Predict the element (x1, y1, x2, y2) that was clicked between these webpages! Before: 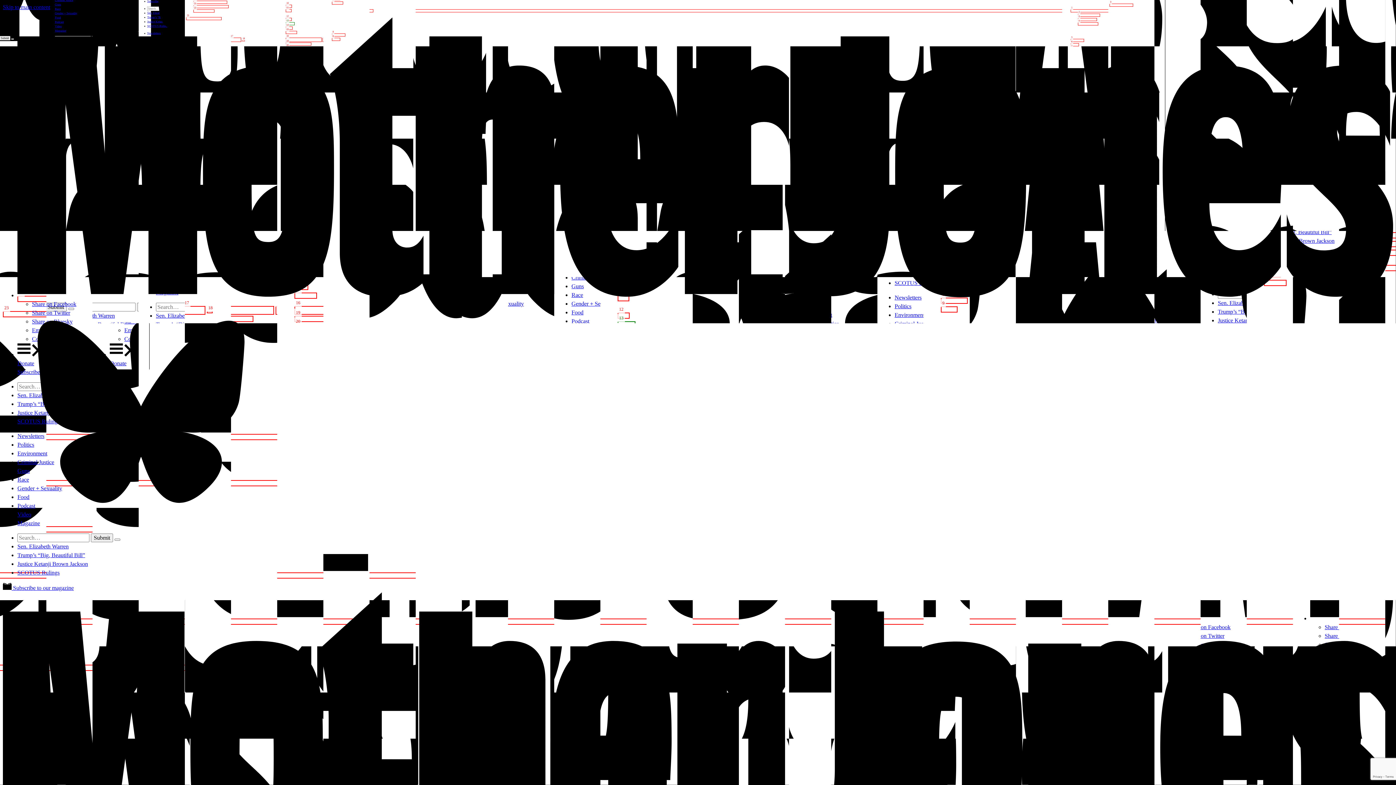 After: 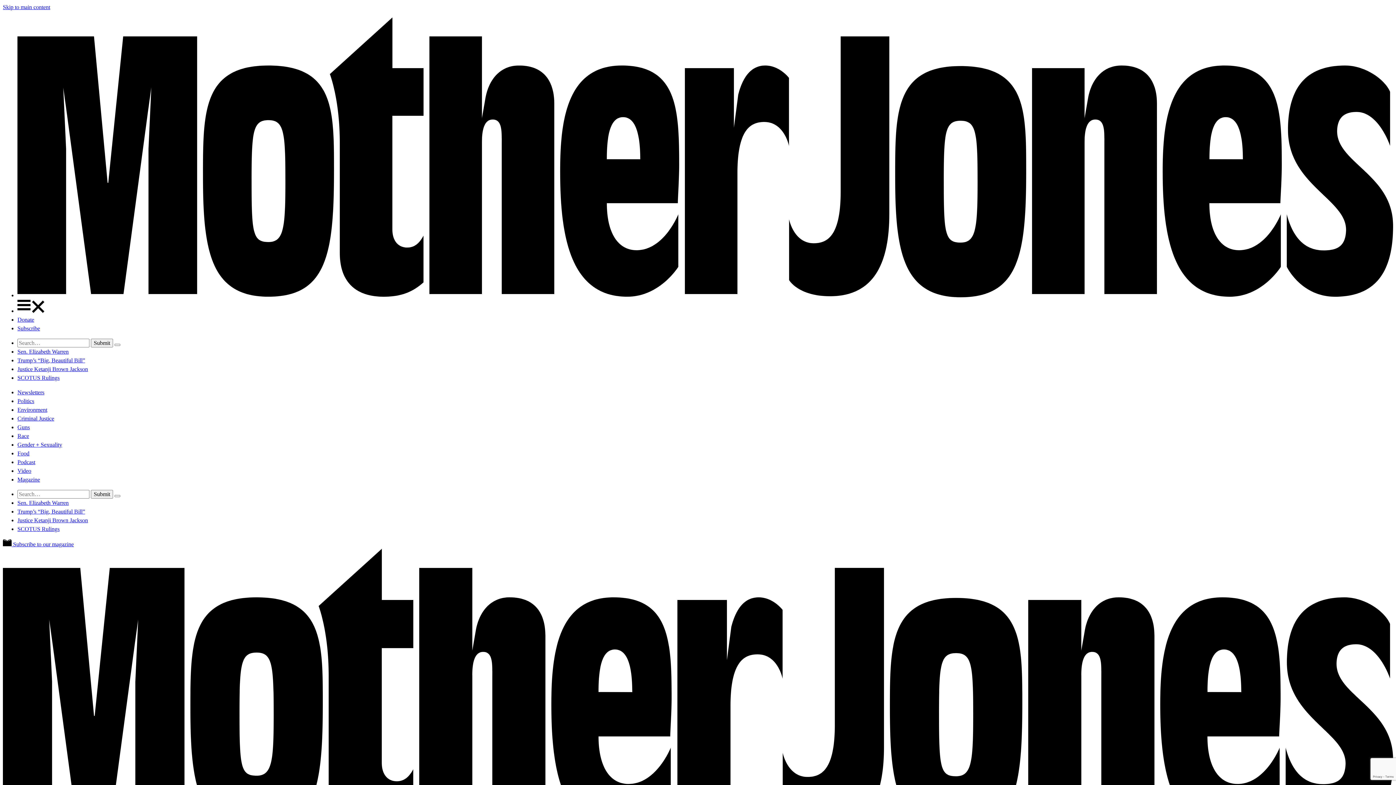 Action: bbox: (17, 502, 35, 509) label: Podcast